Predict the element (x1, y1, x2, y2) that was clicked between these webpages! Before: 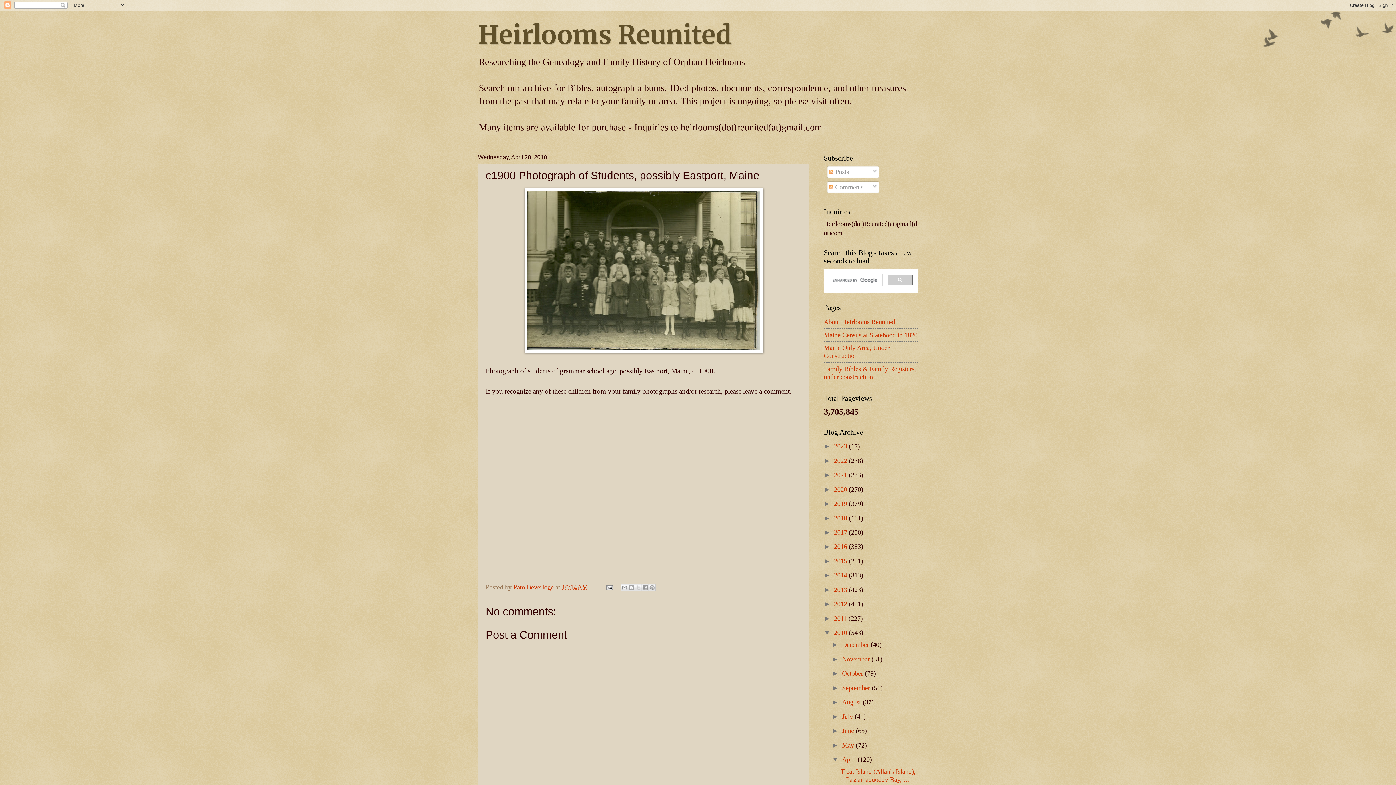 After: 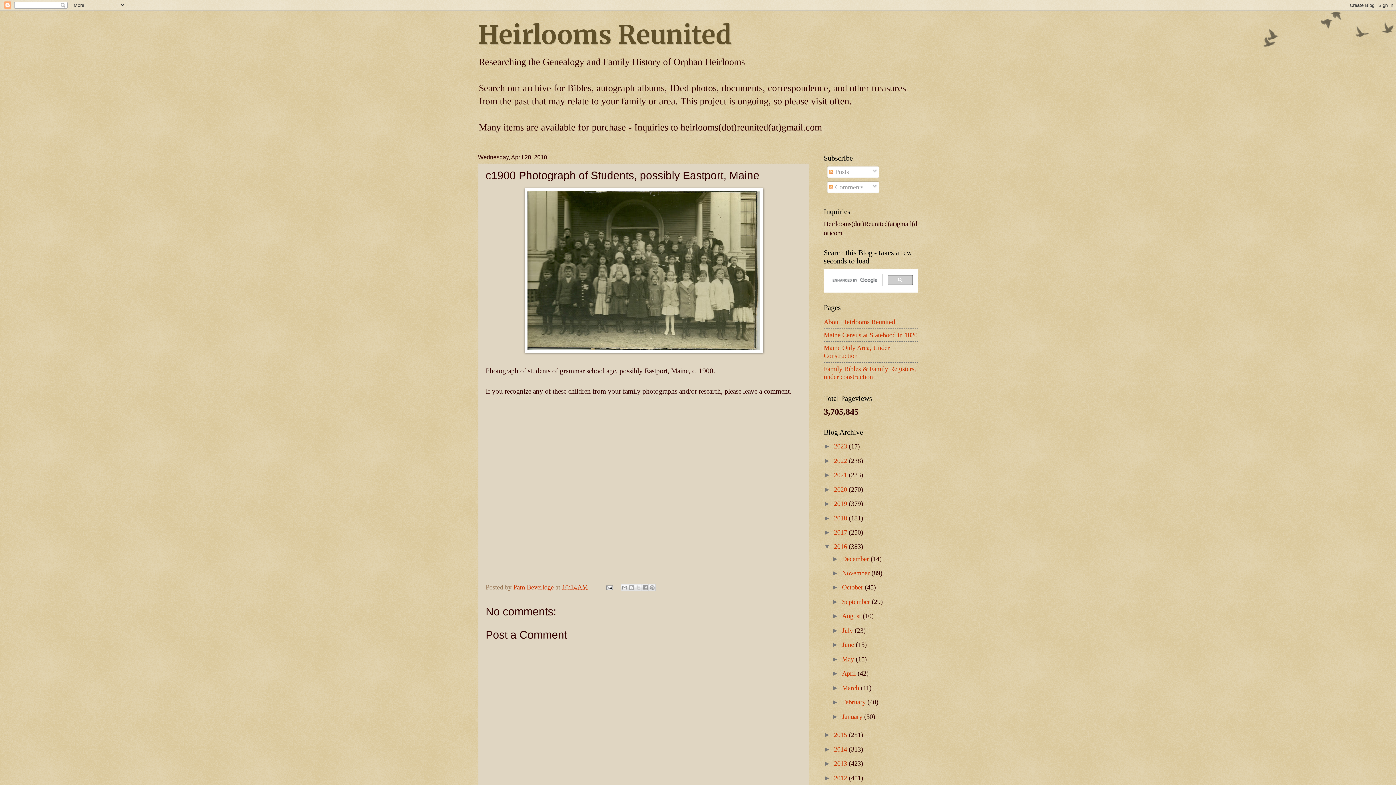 Action: bbox: (824, 543, 834, 550) label: ►  